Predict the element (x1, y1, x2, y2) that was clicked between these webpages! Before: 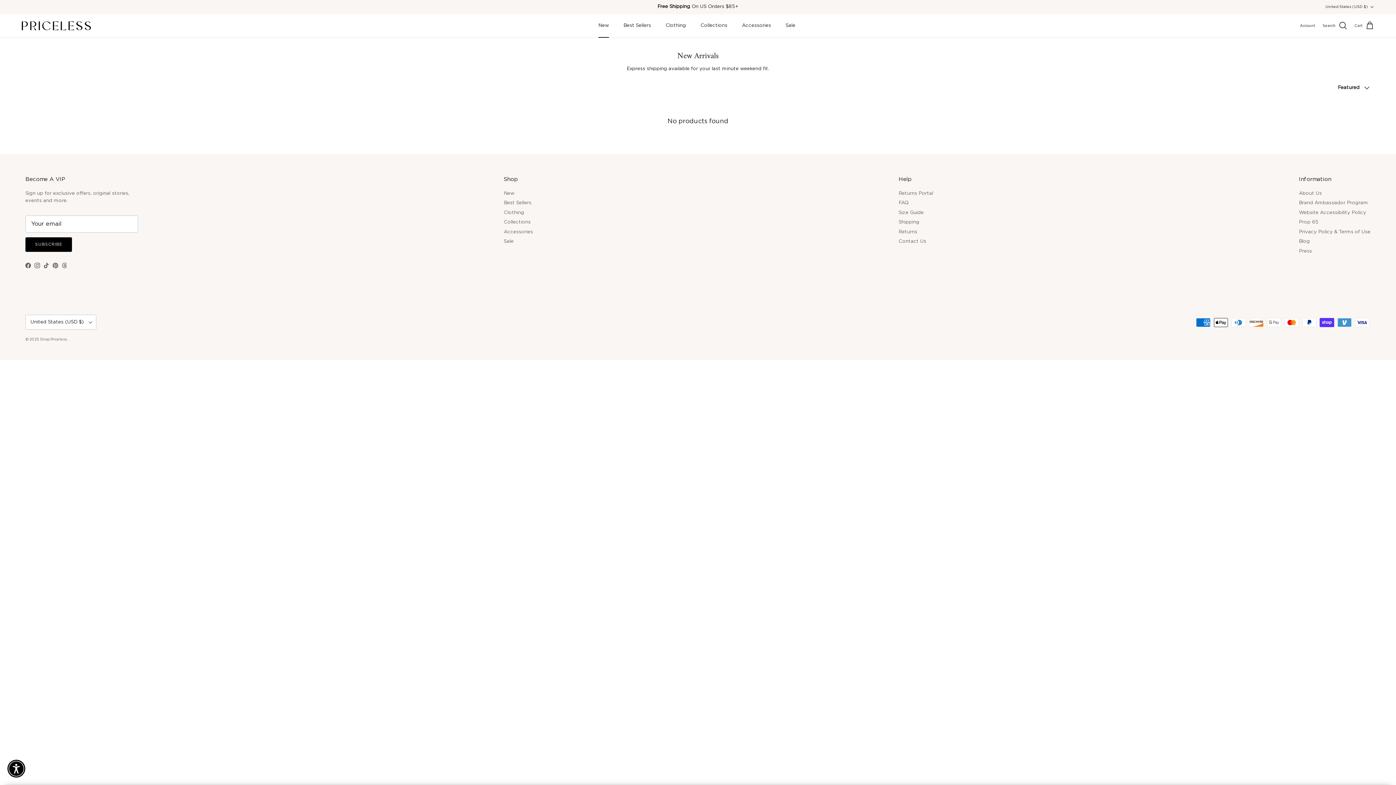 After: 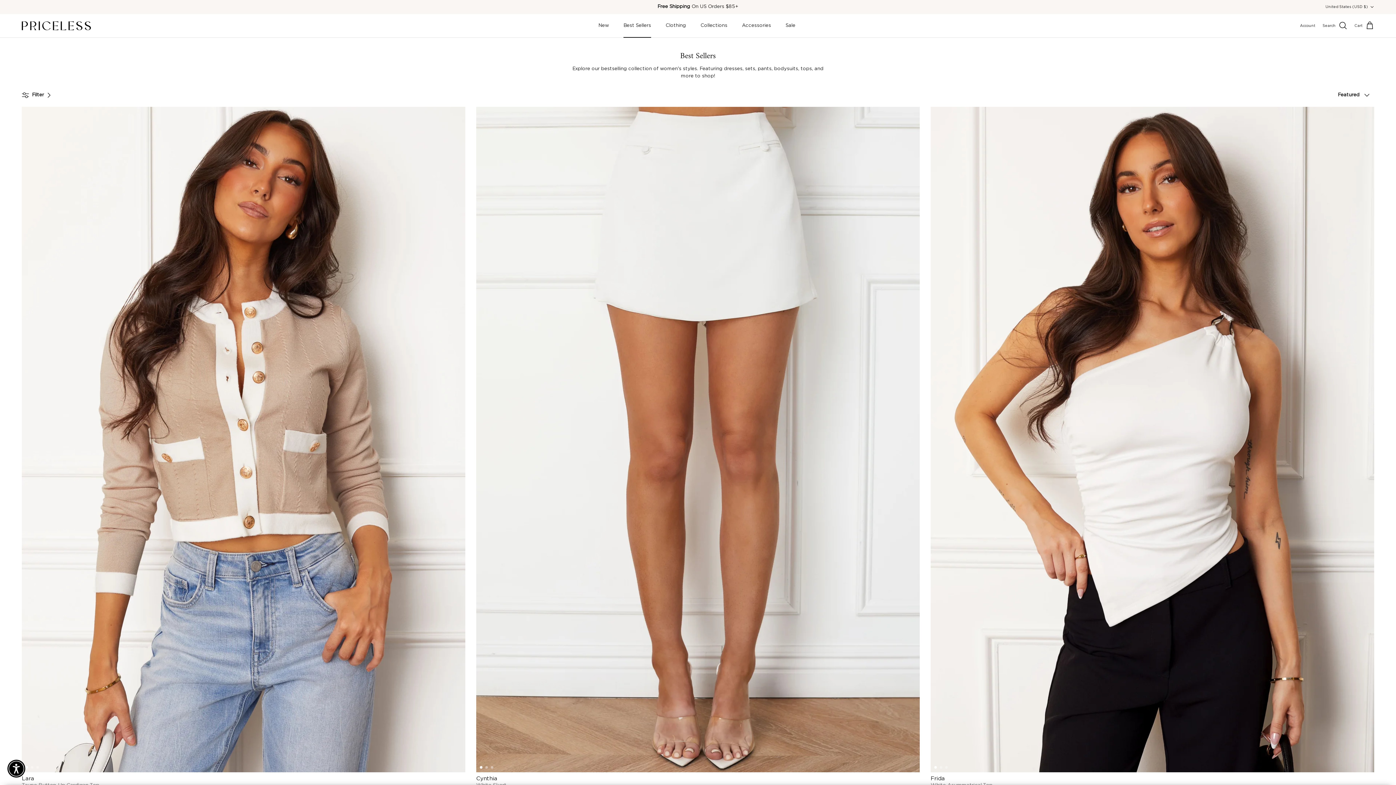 Action: label: Best Sellers bbox: (504, 200, 531, 205)